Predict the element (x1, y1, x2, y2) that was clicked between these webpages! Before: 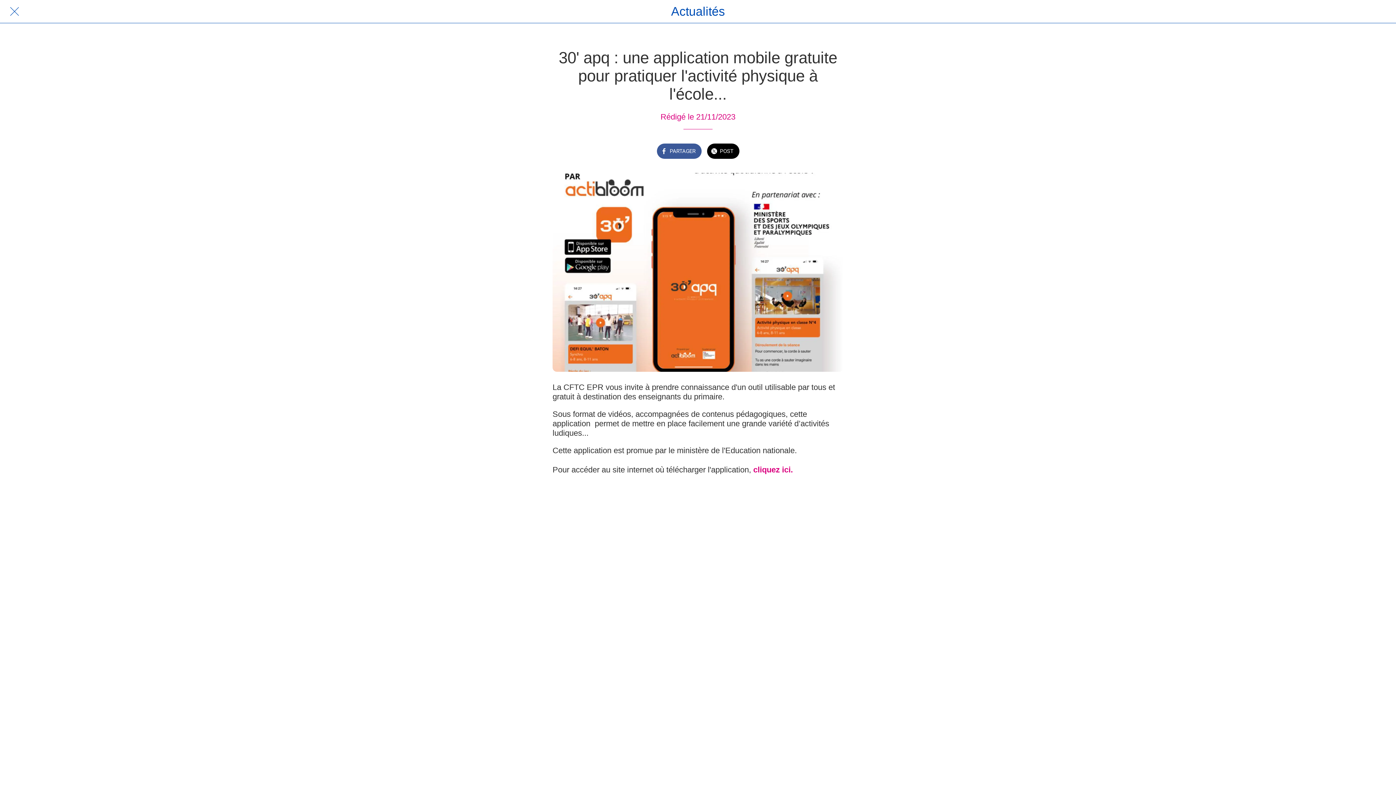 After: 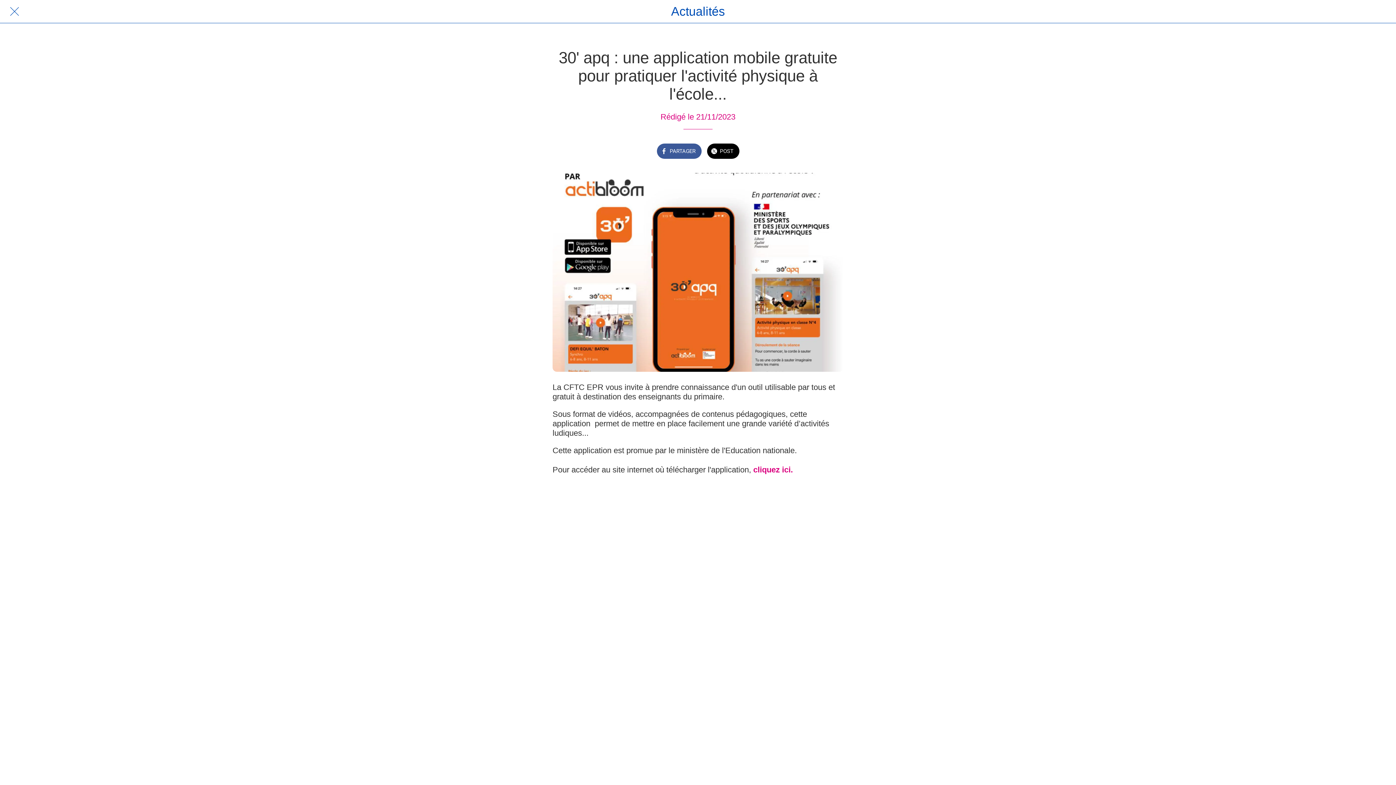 Action: bbox: (552, 364, 843, 373)